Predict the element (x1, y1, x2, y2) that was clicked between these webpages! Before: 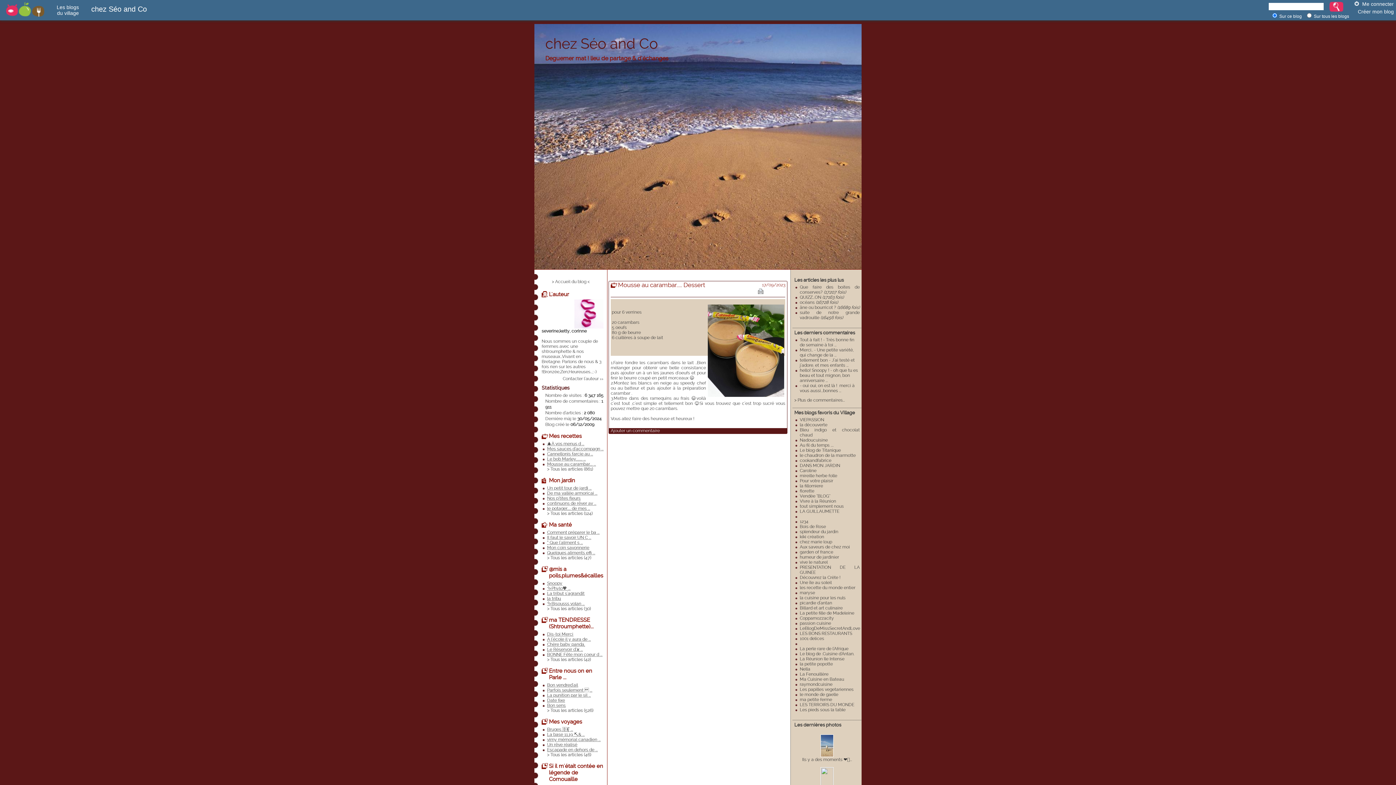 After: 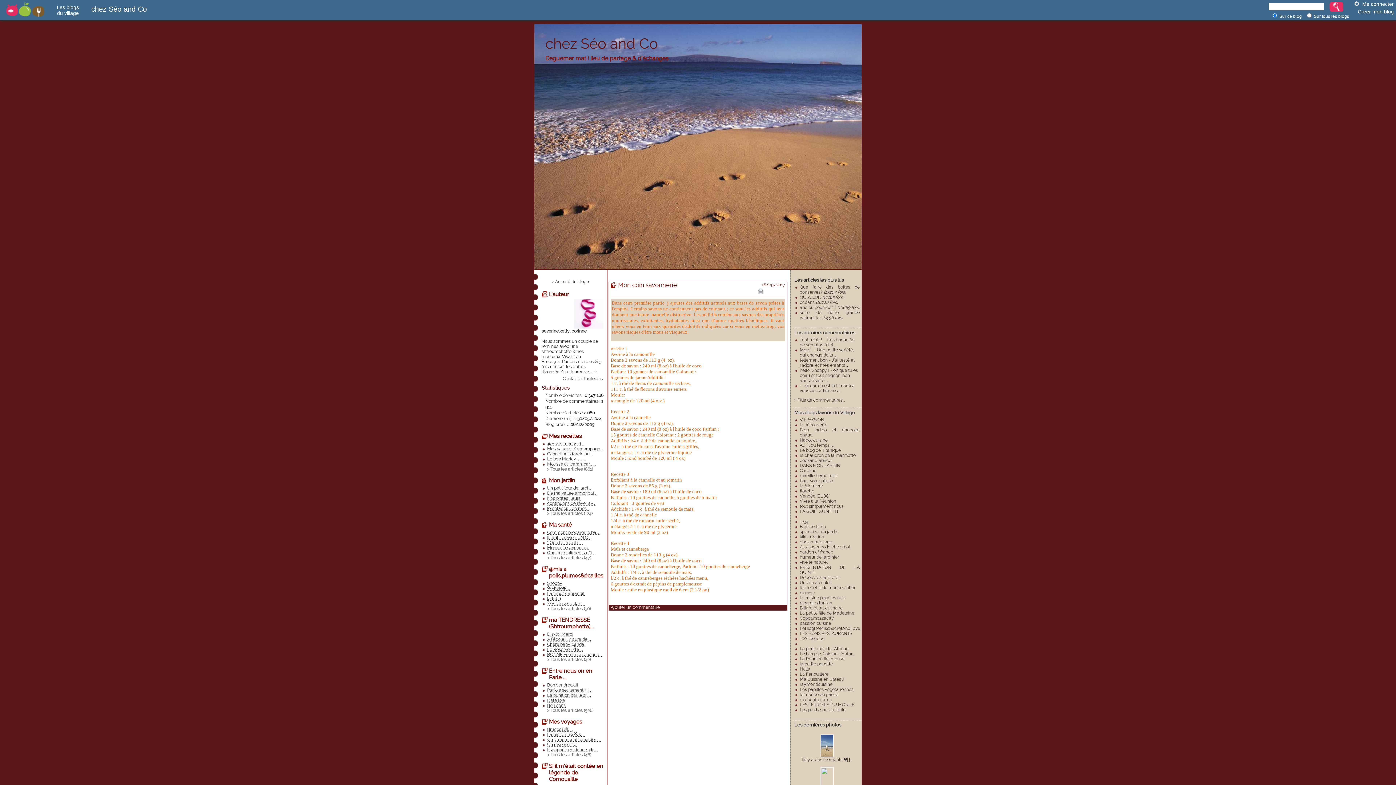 Action: bbox: (547, 545, 589, 550) label: Mon coin savonnerie